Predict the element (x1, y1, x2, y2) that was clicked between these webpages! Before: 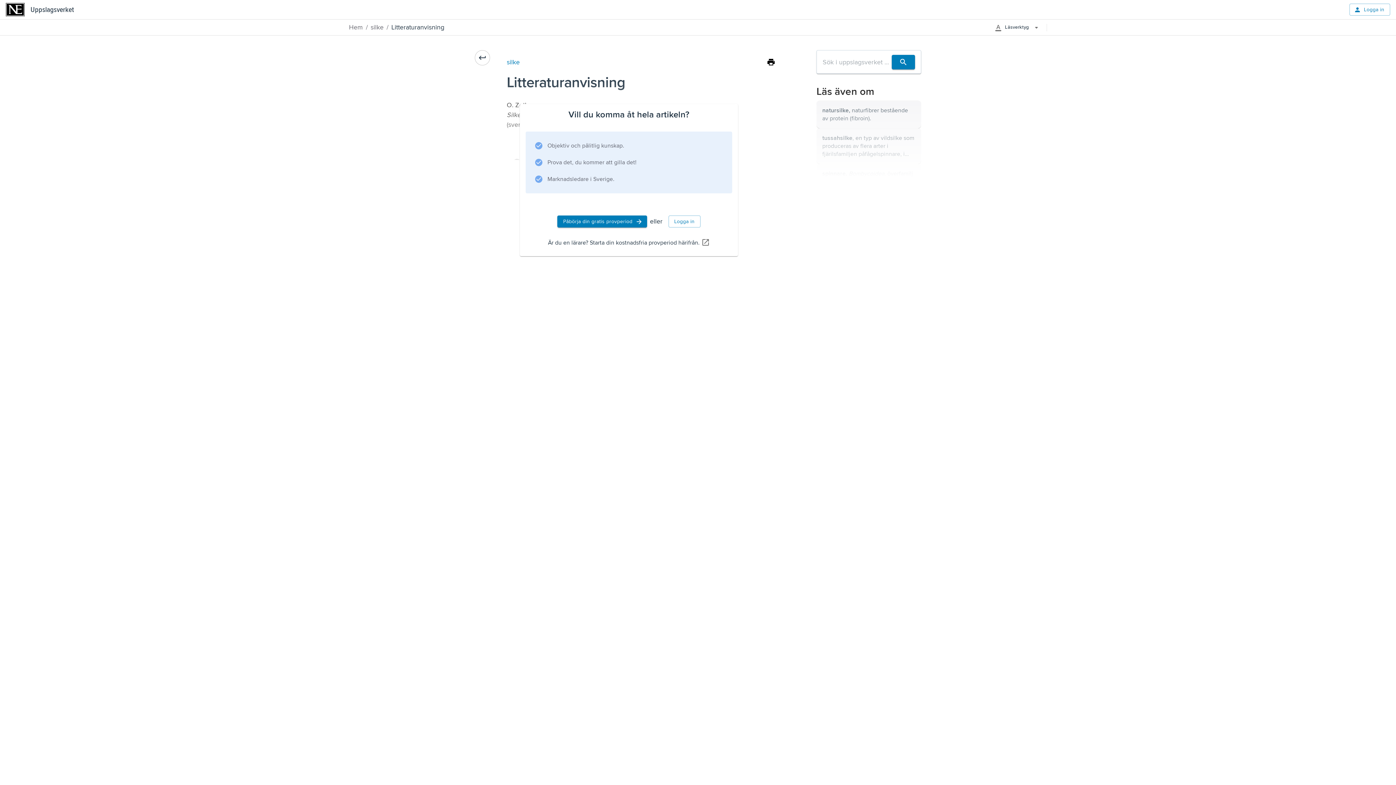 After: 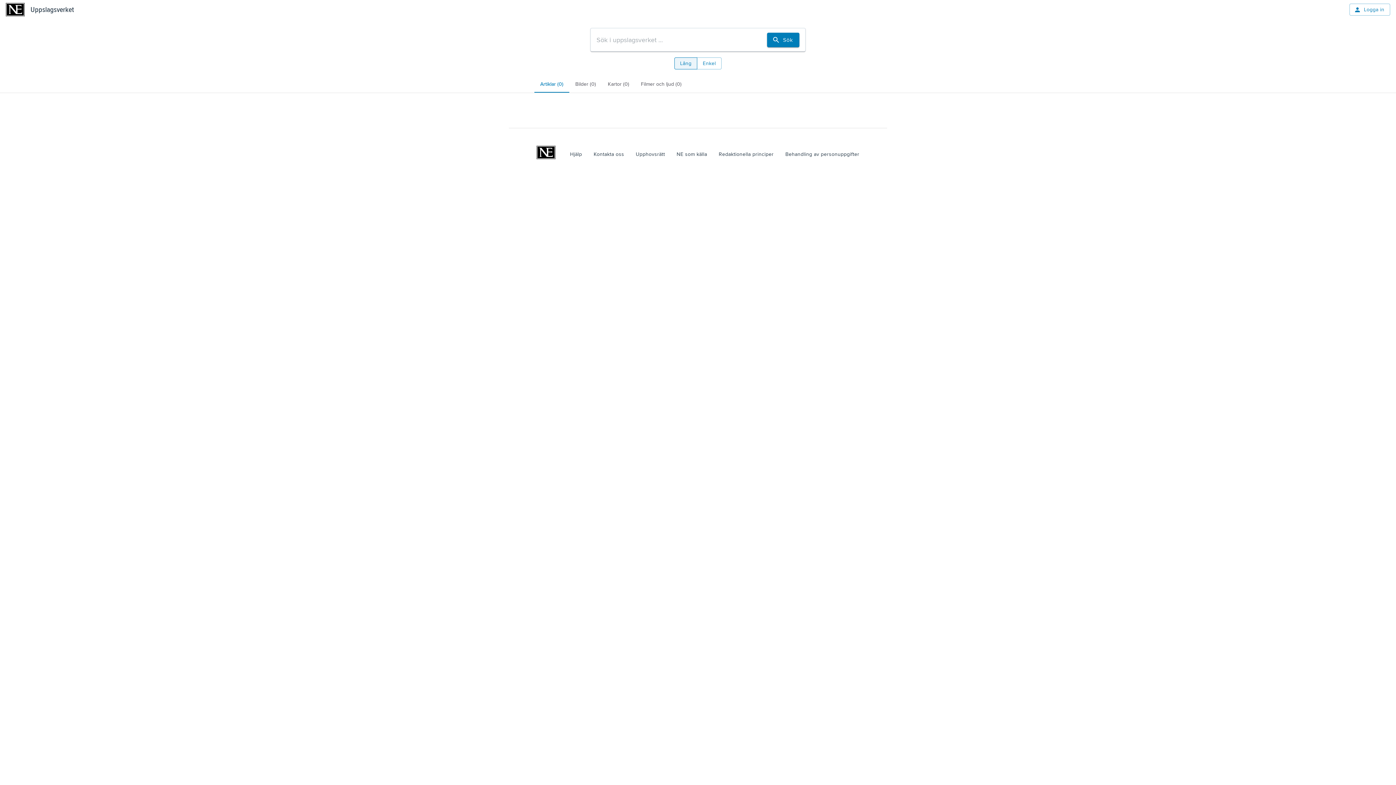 Action: bbox: (892, 54, 915, 69)